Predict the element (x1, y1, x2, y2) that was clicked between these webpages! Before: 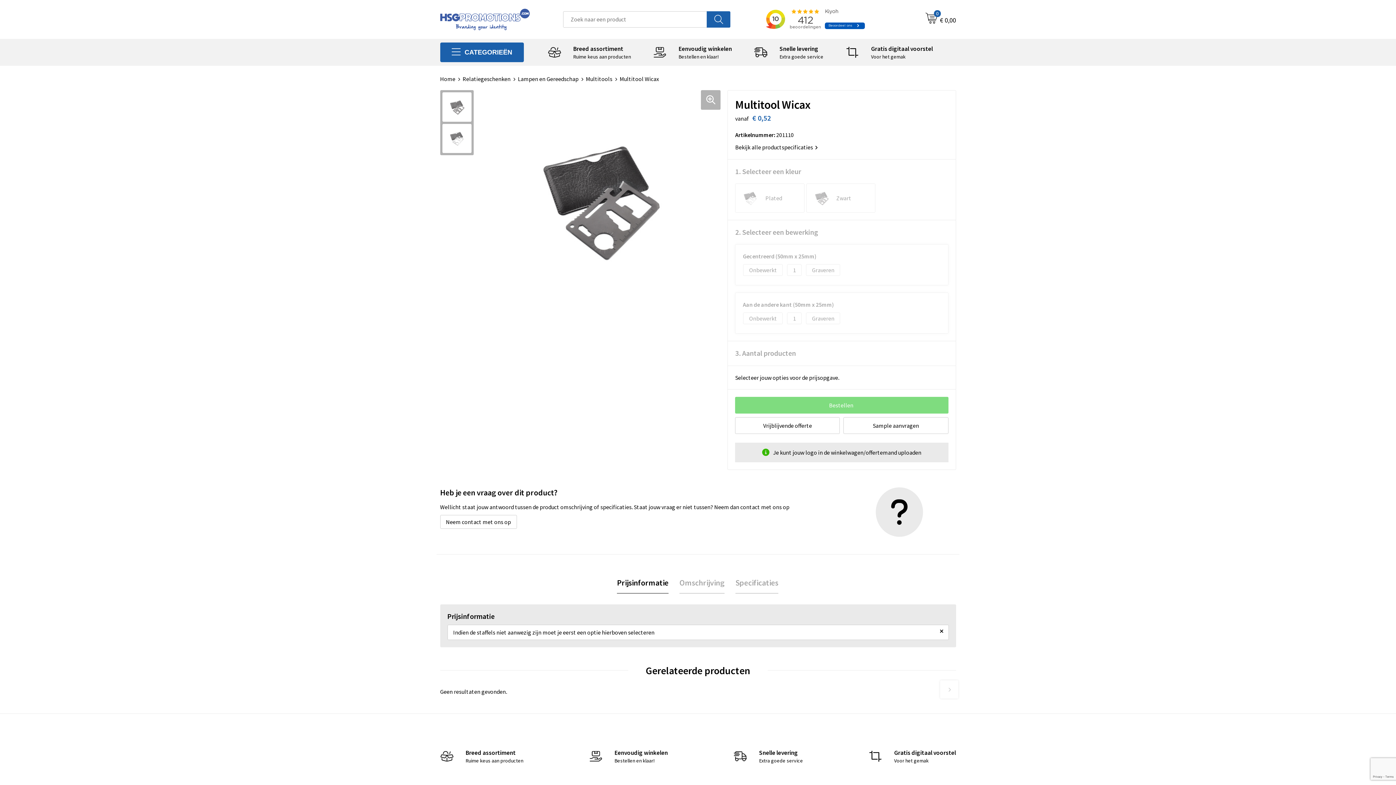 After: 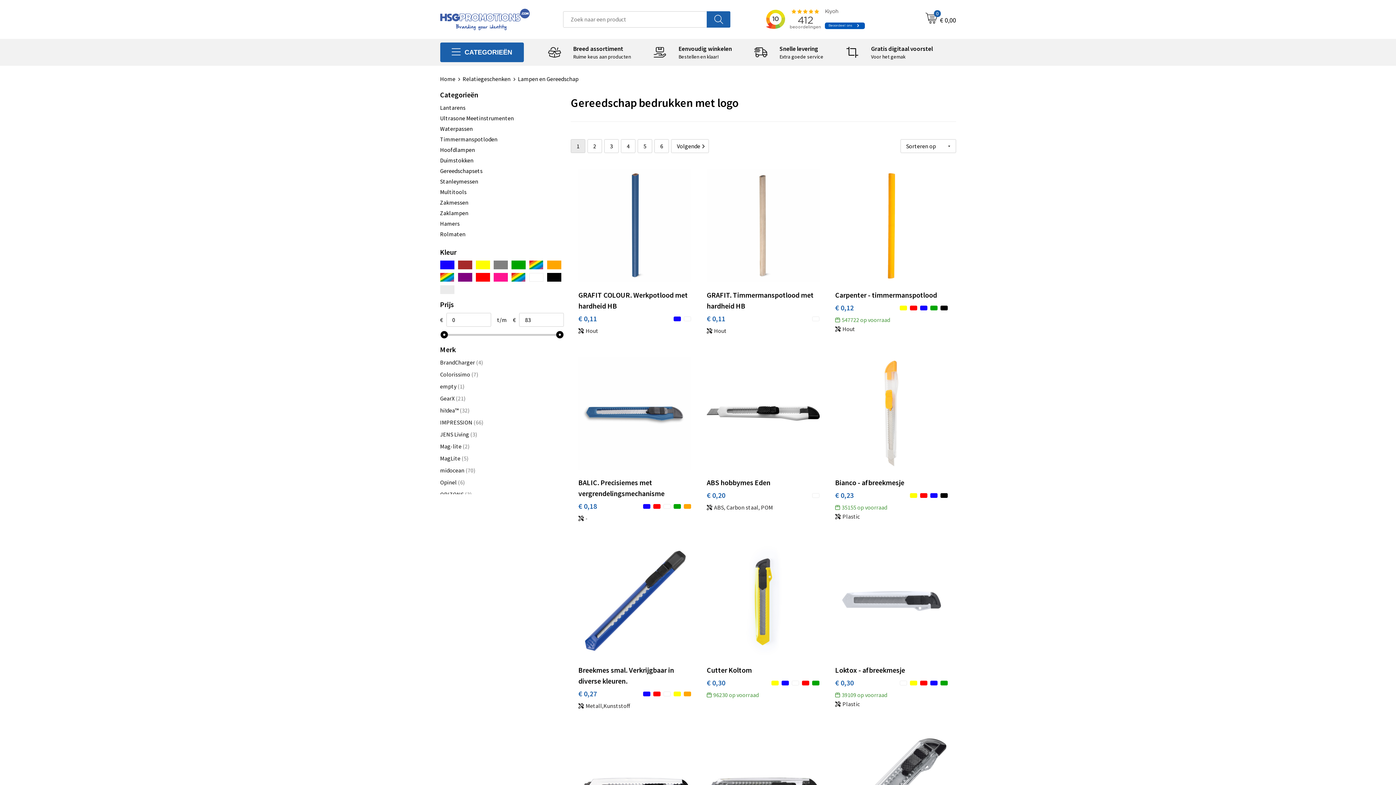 Action: bbox: (518, 75, 586, 82) label: Lampen en Gereedschap